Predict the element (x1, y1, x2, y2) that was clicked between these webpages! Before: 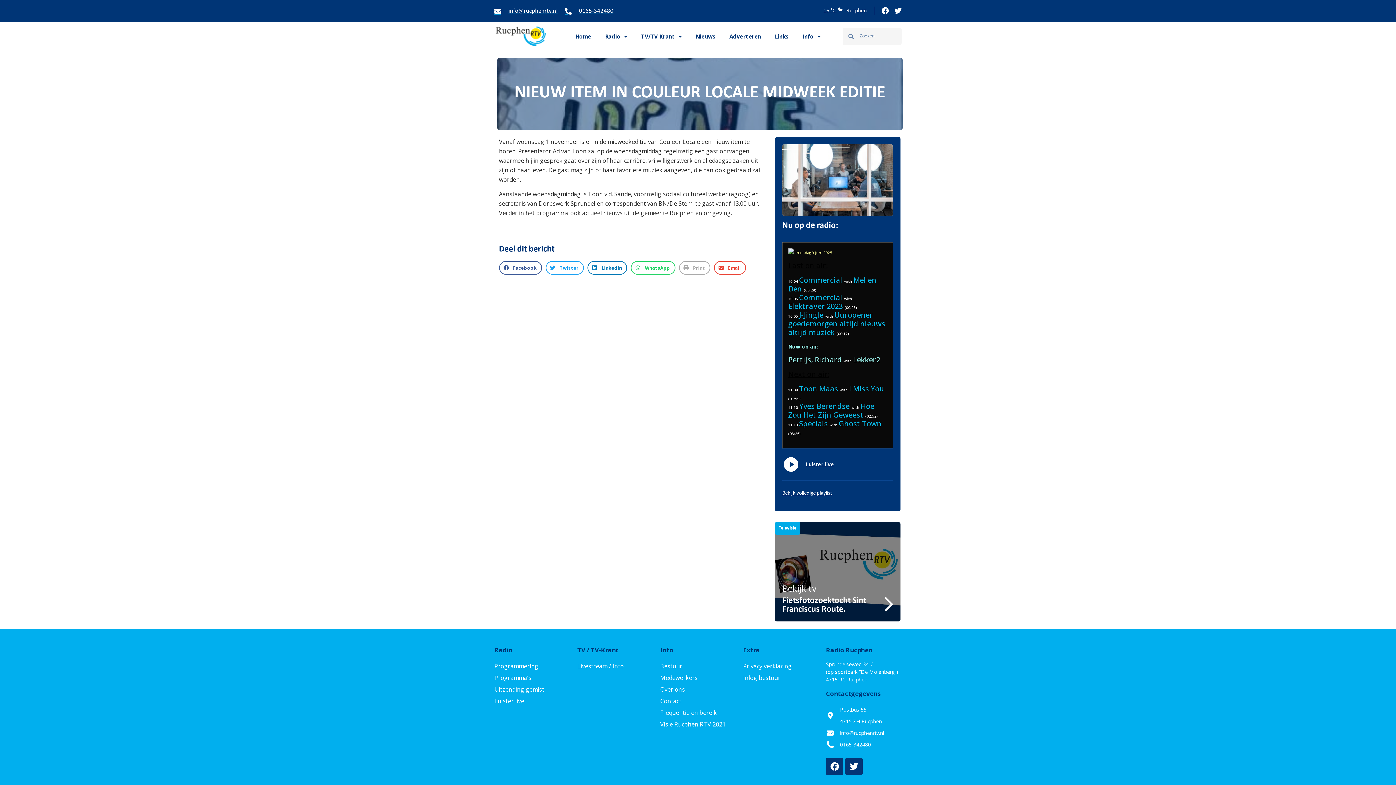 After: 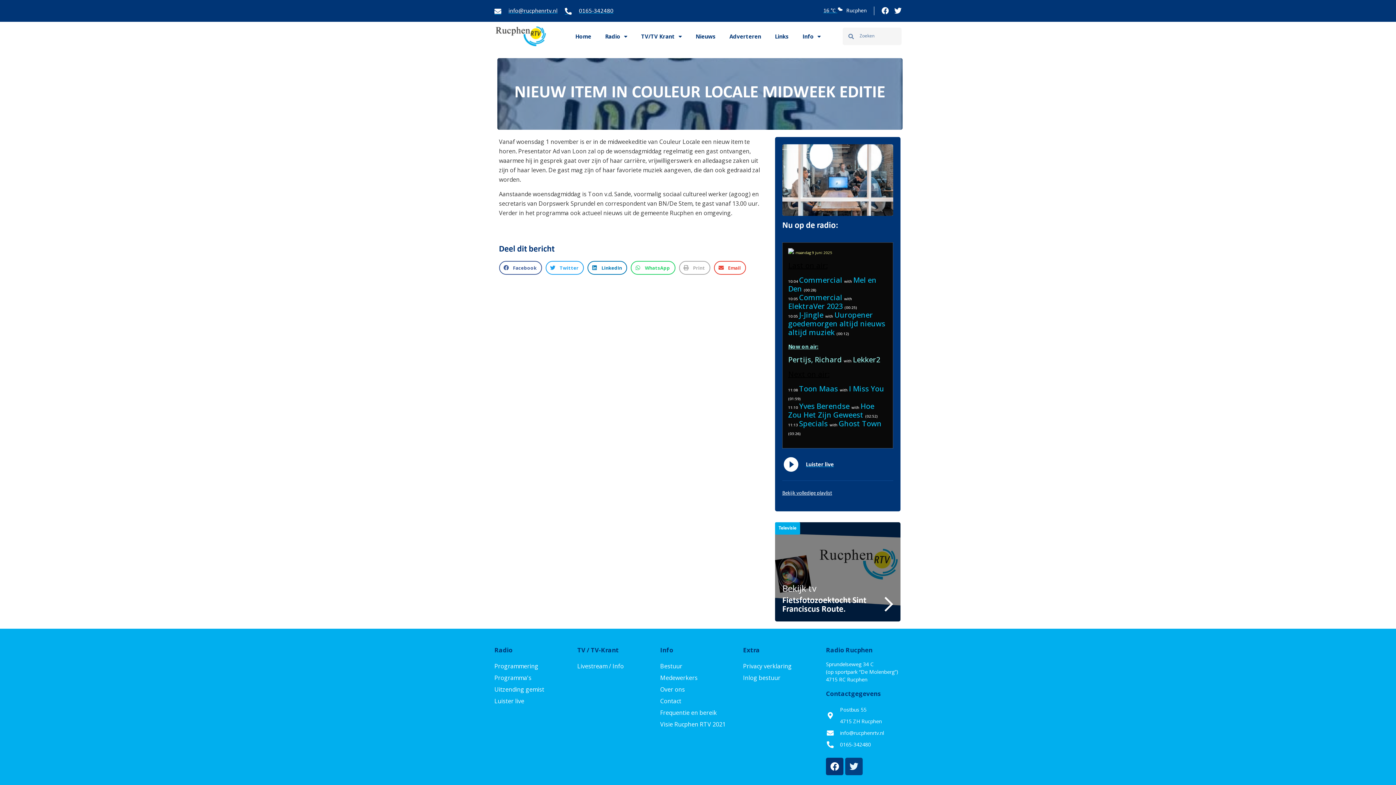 Action: label: Twitter bbox: (845, 758, 862, 775)